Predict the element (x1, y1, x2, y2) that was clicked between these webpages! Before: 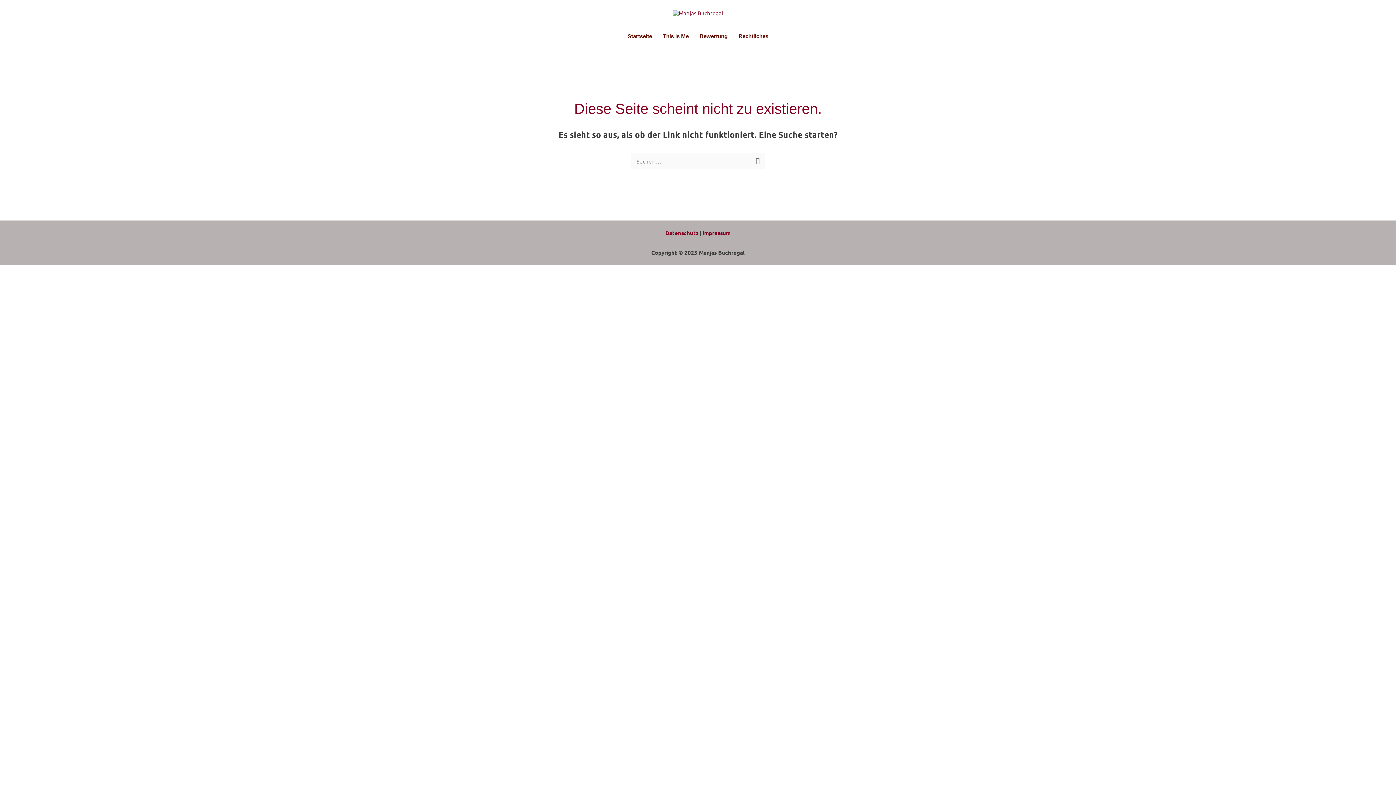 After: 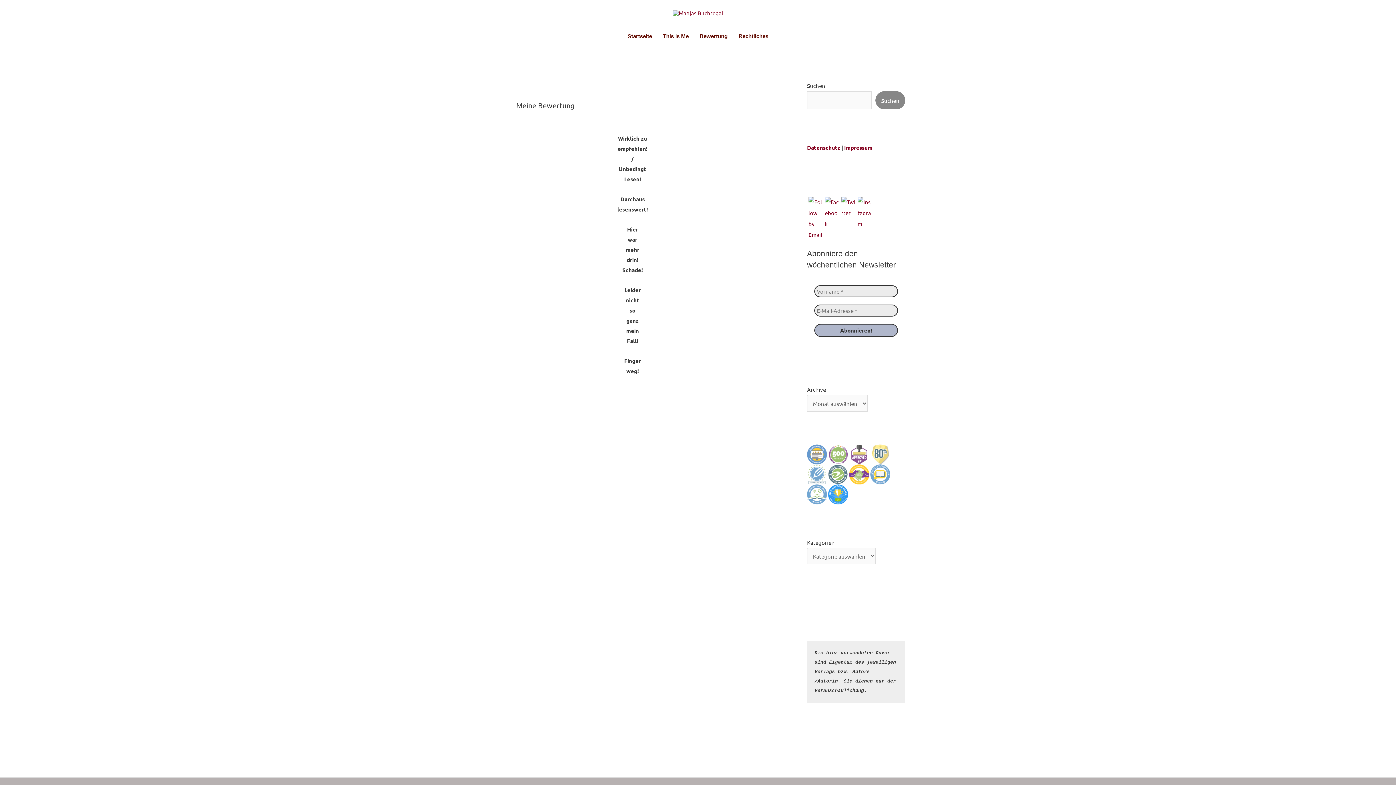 Action: label: Bewertung bbox: (694, 25, 733, 47)